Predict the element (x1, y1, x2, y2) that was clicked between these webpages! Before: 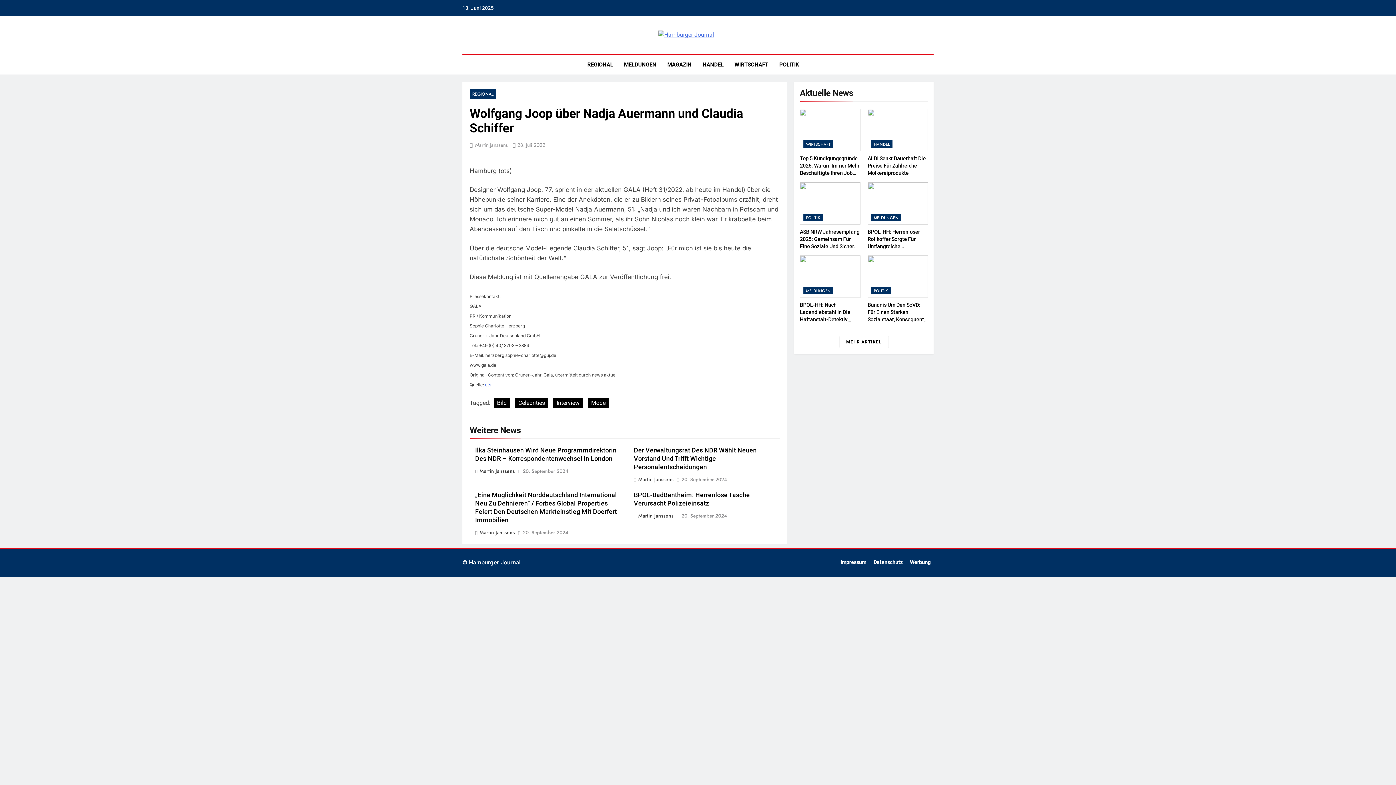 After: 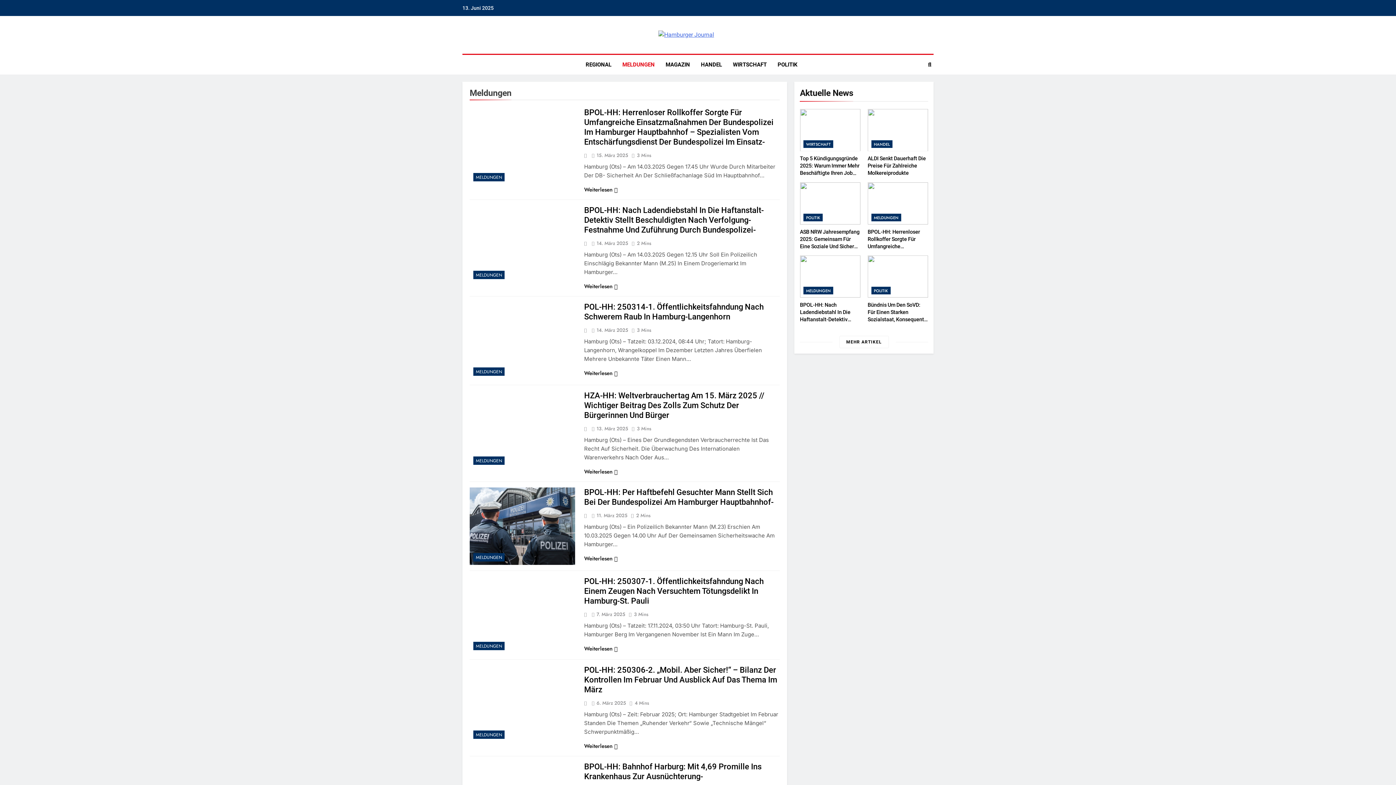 Action: label: MELDUNGEN bbox: (618, 54, 662, 74)